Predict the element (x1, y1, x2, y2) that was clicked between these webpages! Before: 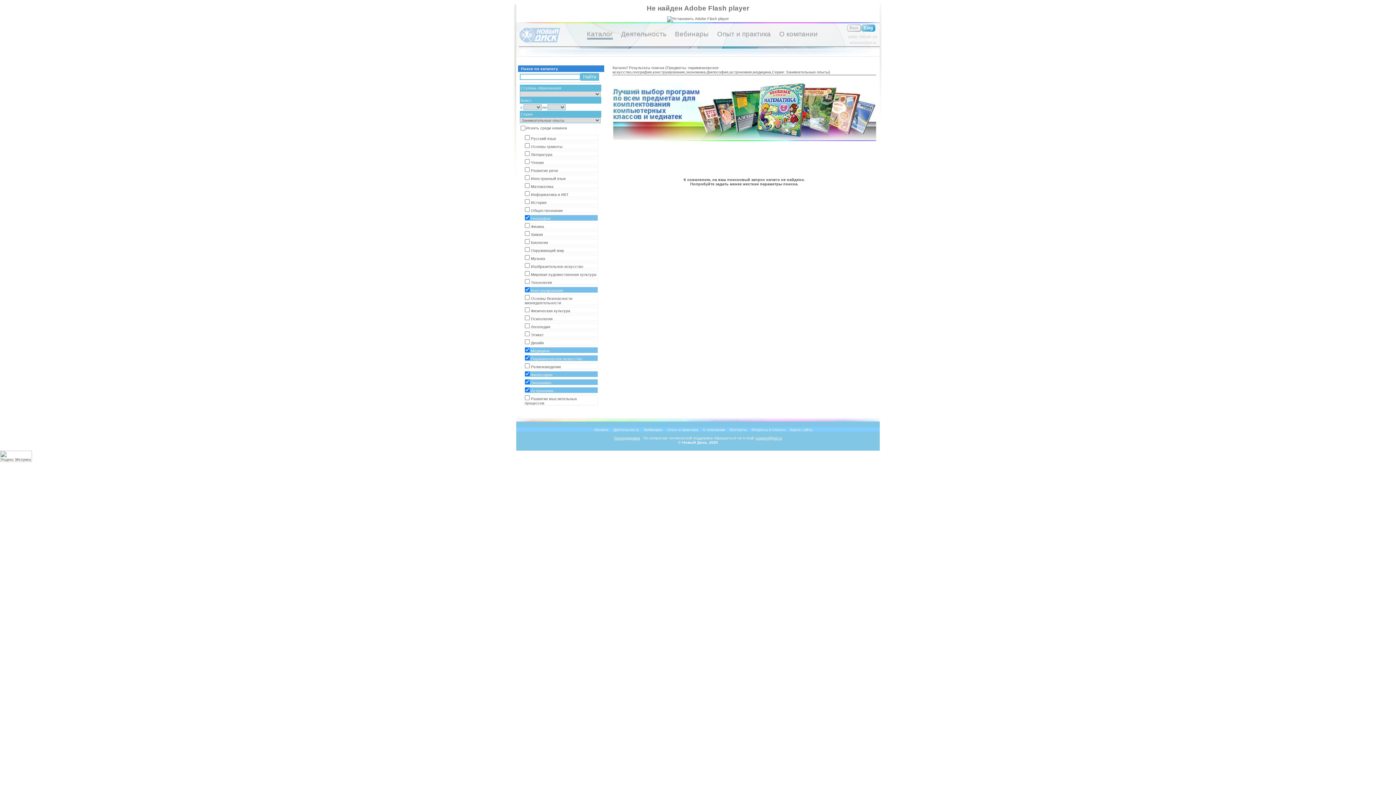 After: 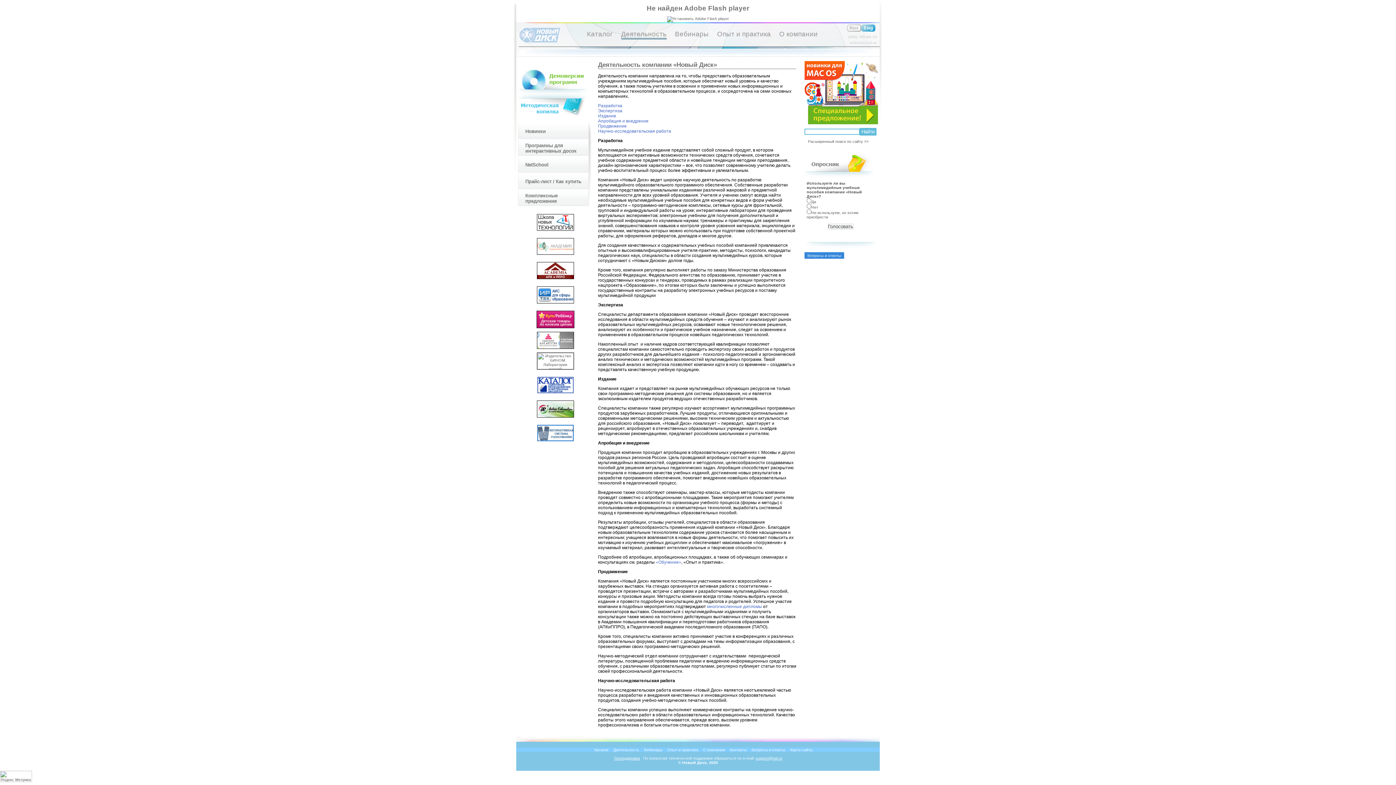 Action: bbox: (613, 427, 639, 432) label: Деятельность